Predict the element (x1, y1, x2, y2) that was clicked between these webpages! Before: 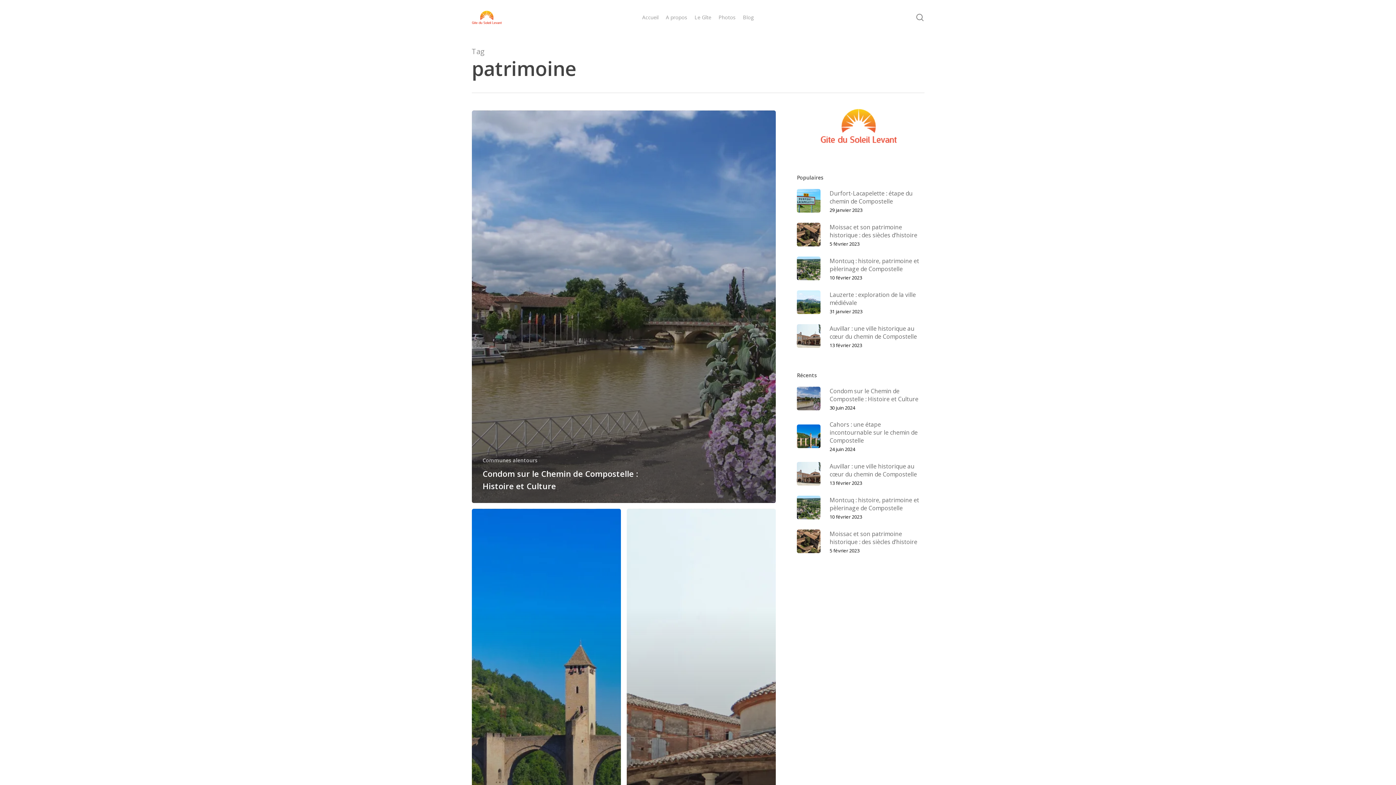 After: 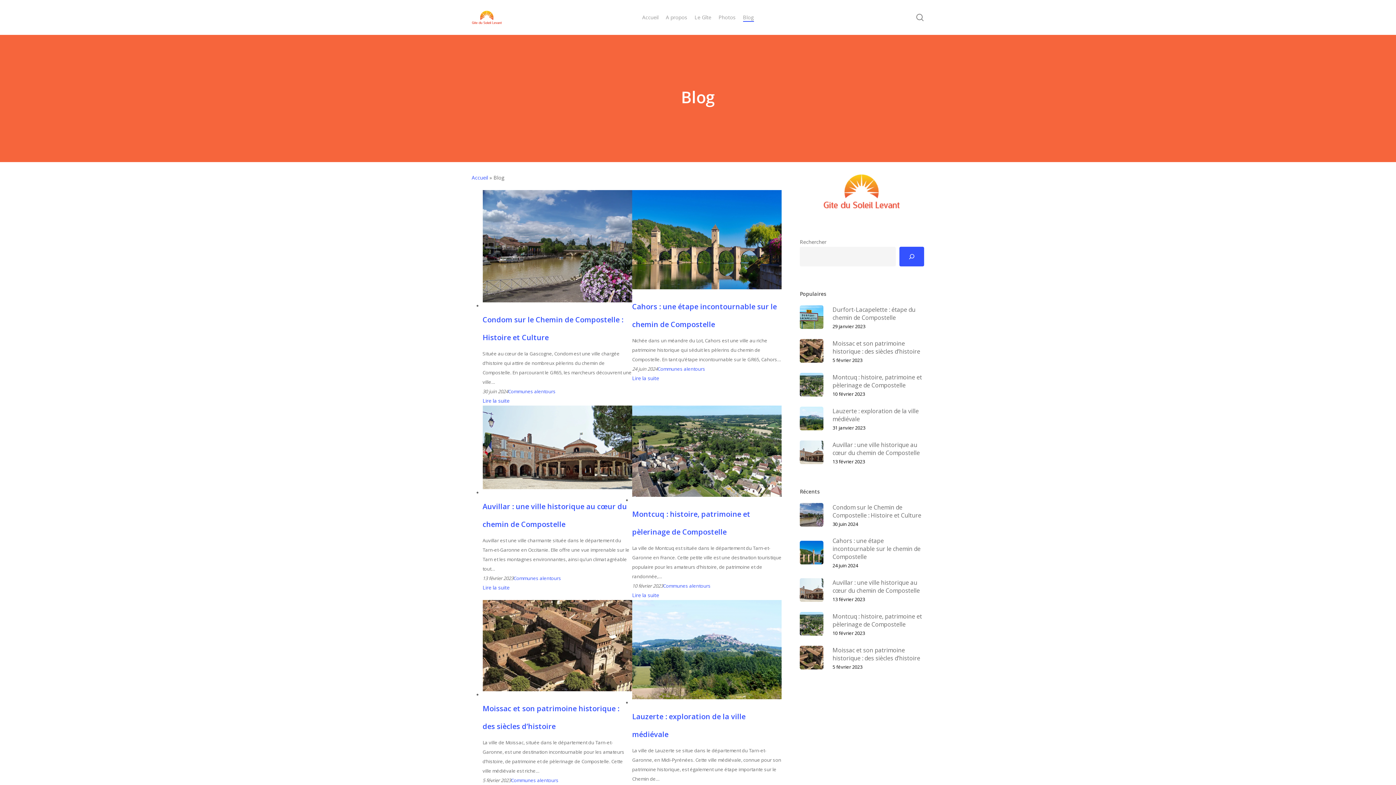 Action: bbox: (743, 13, 754, 21) label: Blog